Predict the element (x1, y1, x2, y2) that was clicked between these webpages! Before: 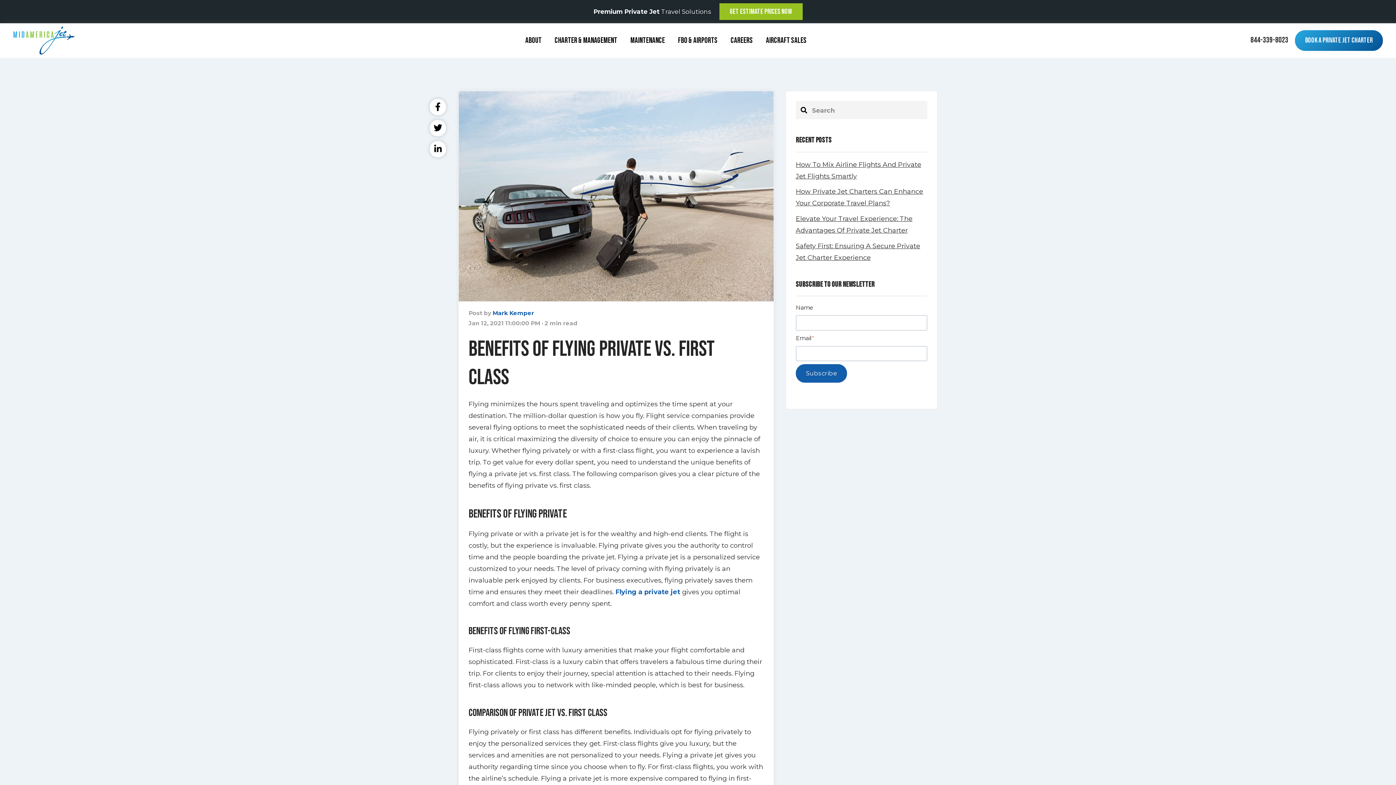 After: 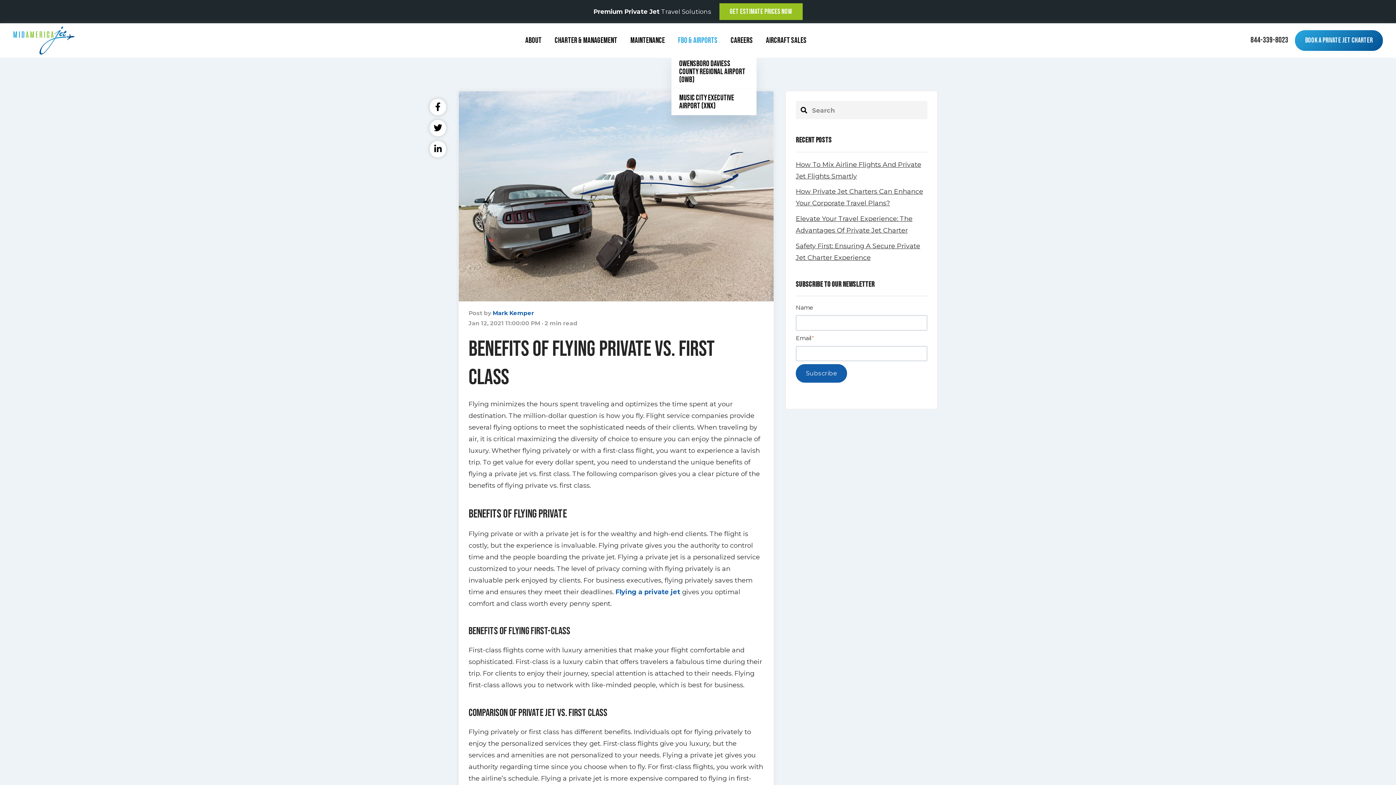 Action: label: FBO & Airports bbox: (678, 33, 717, 47)